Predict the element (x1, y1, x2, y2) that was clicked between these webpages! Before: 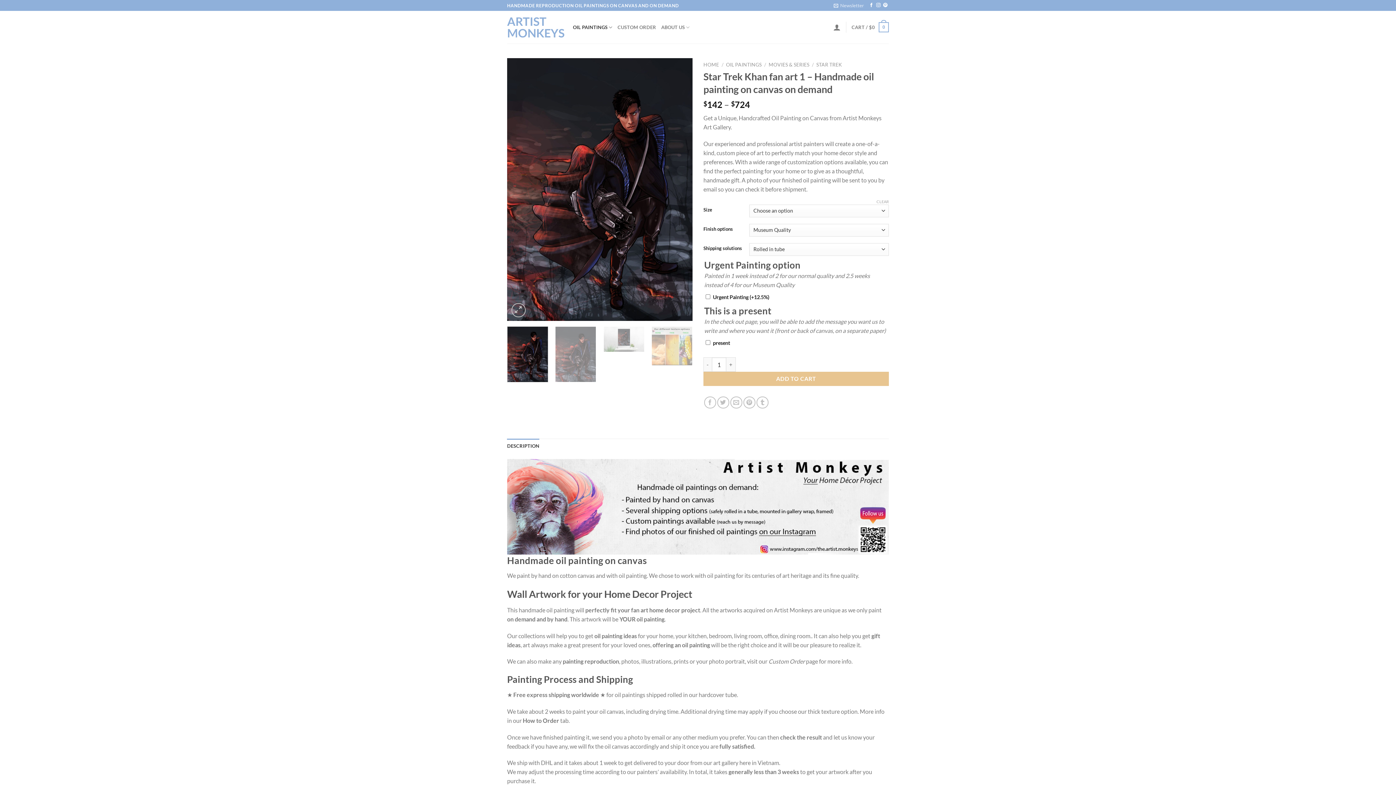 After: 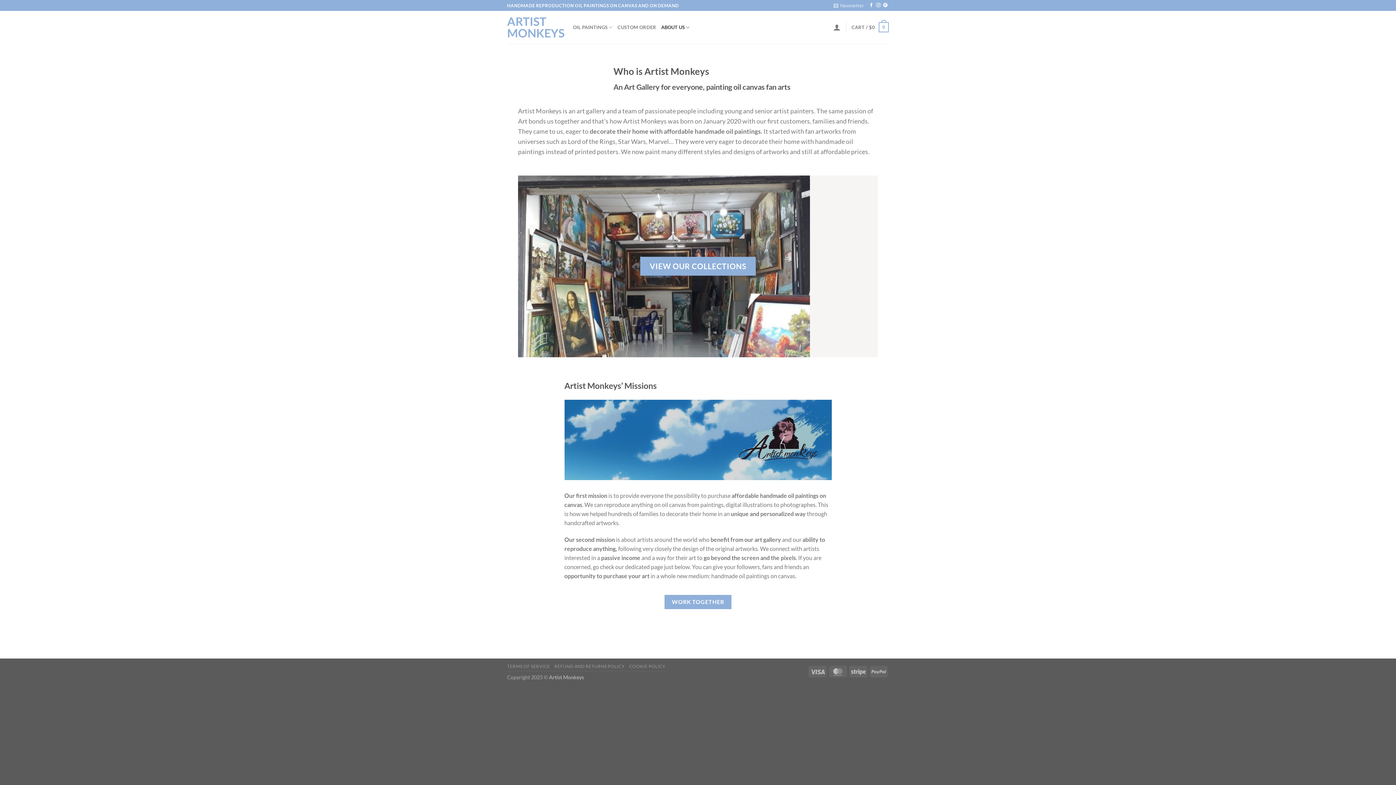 Action: label: ABOUT US bbox: (661, 20, 689, 34)